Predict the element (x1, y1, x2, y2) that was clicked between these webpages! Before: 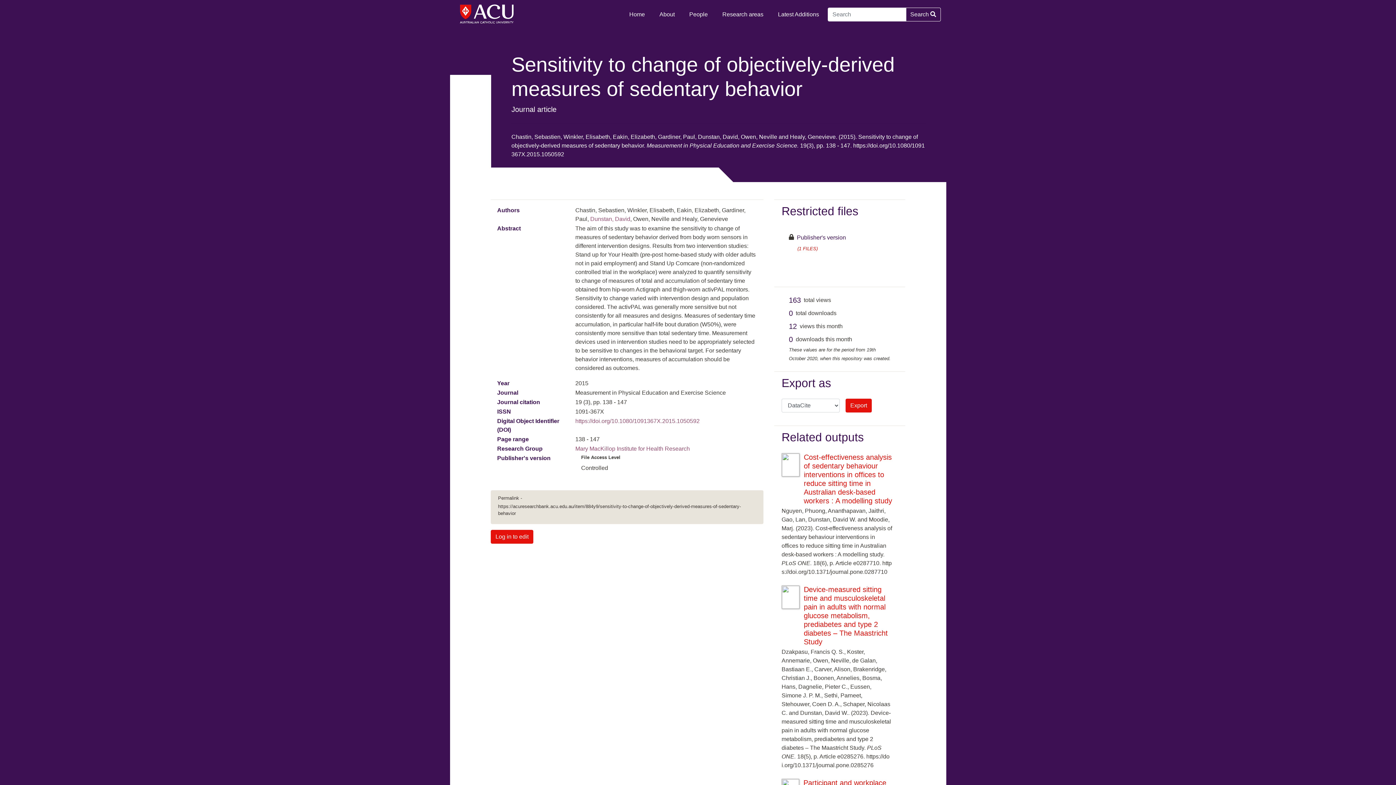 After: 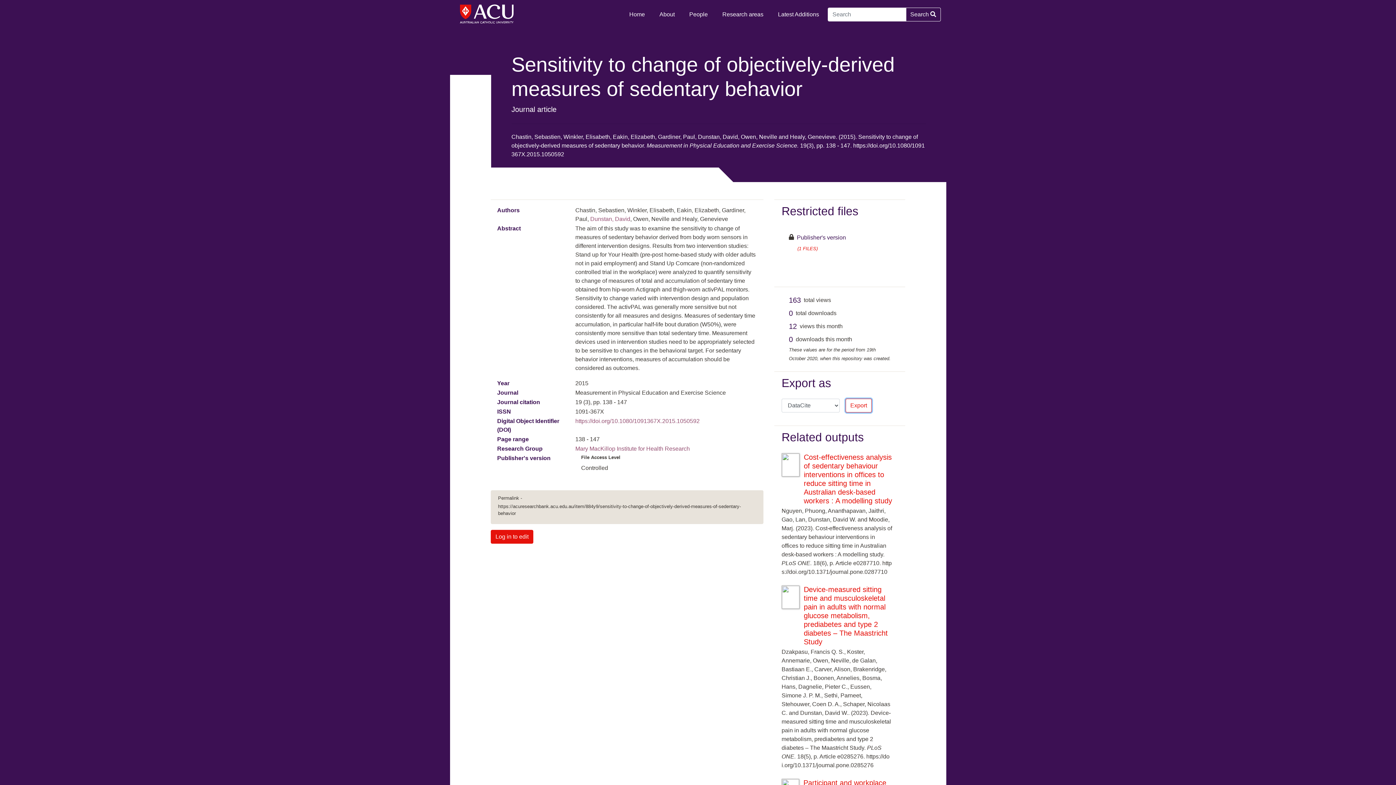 Action: bbox: (845, 398, 872, 412) label: Export